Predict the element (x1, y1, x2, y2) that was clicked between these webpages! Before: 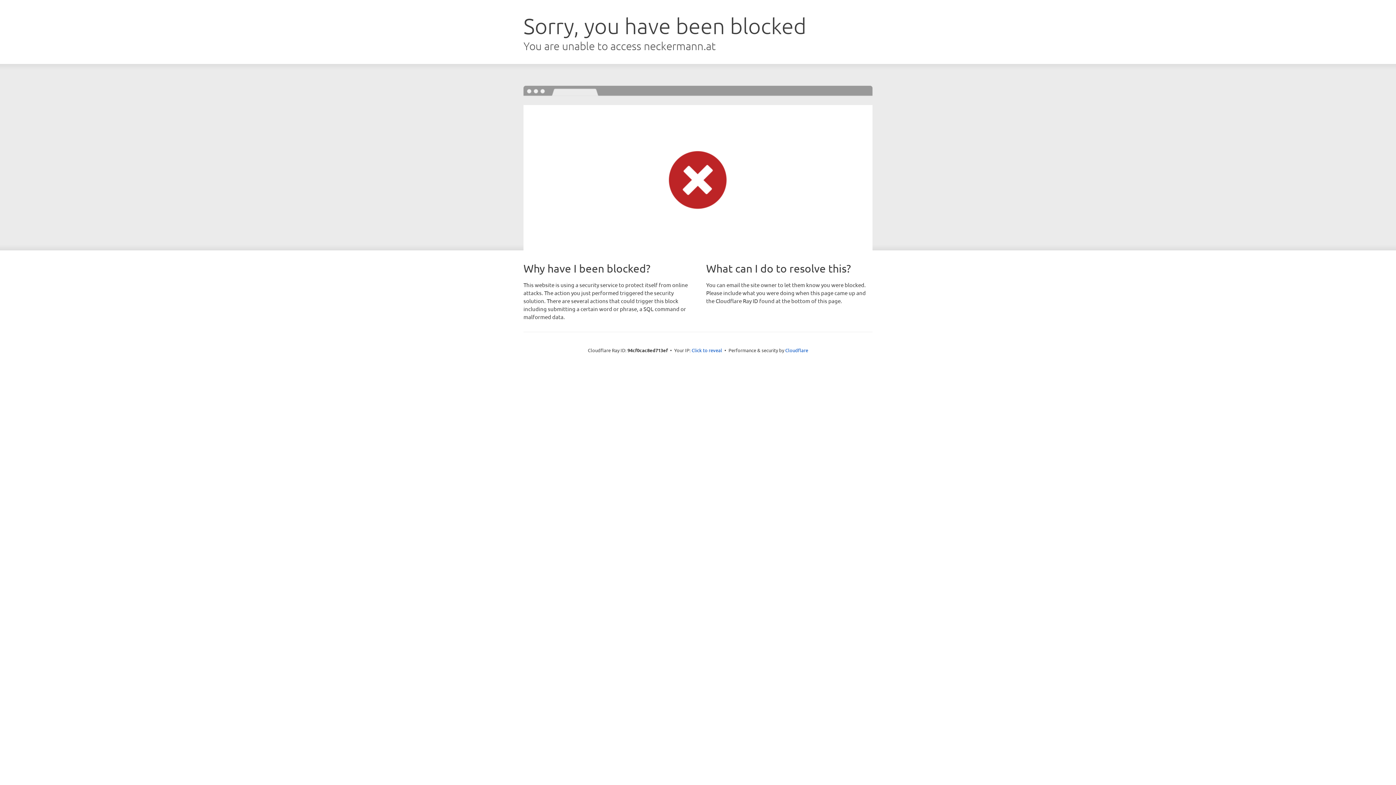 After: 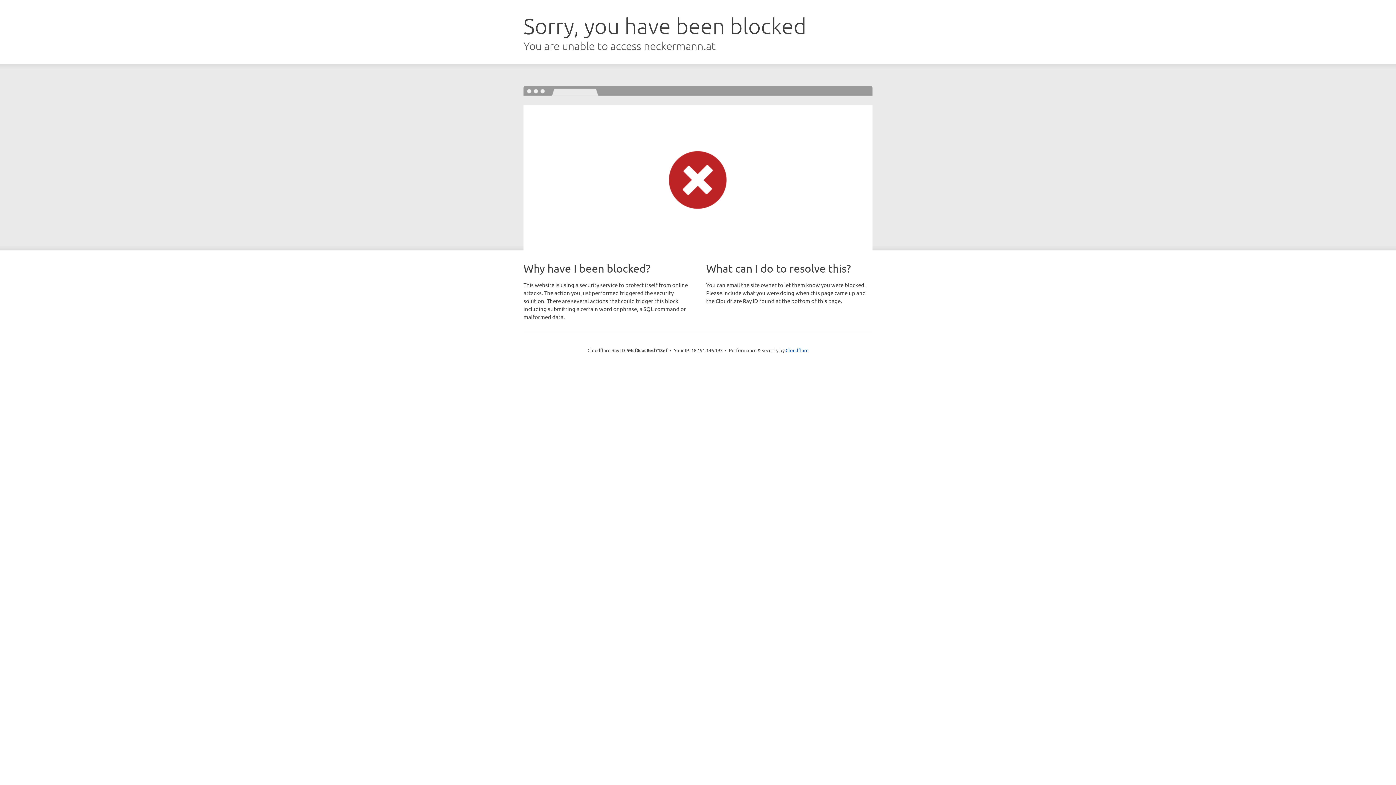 Action: label: Click to reveal bbox: (691, 346, 722, 353)